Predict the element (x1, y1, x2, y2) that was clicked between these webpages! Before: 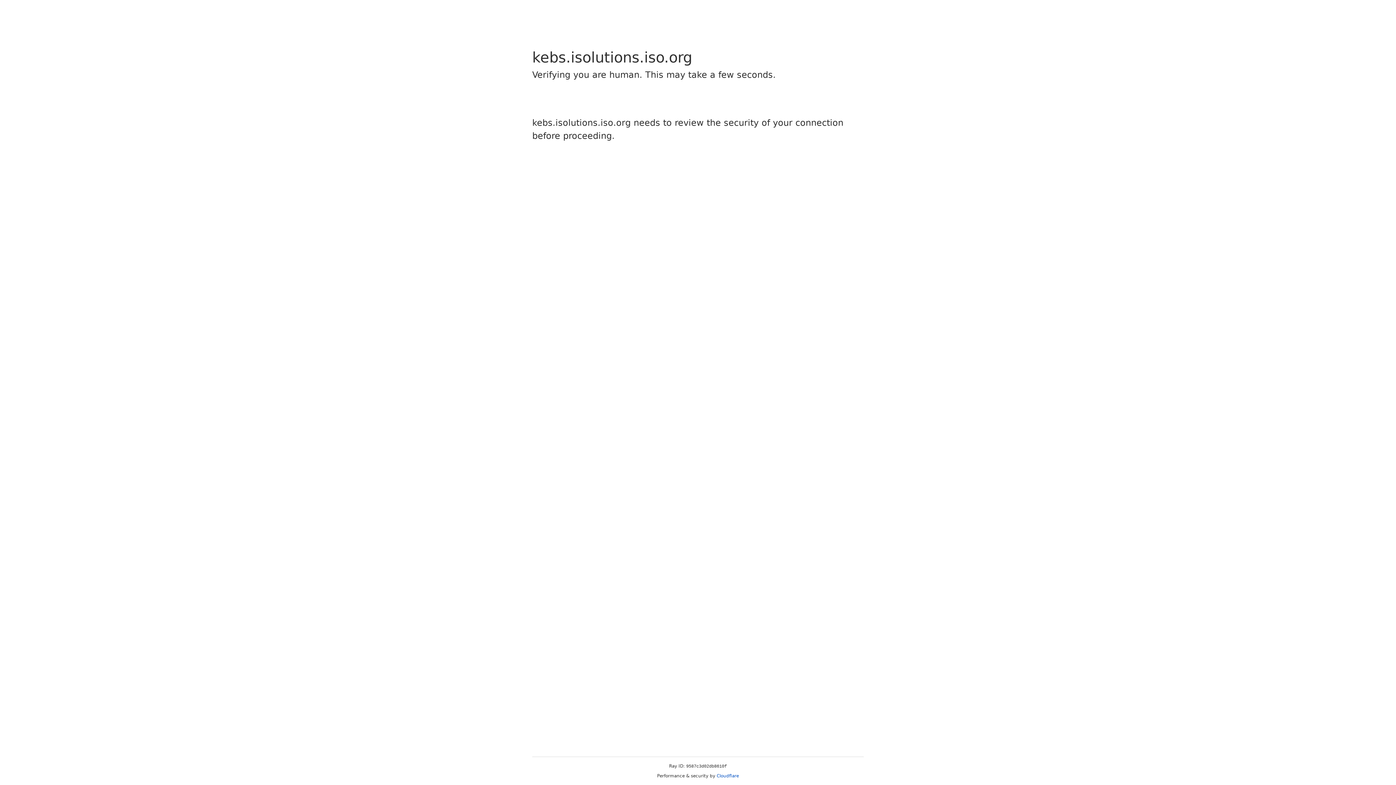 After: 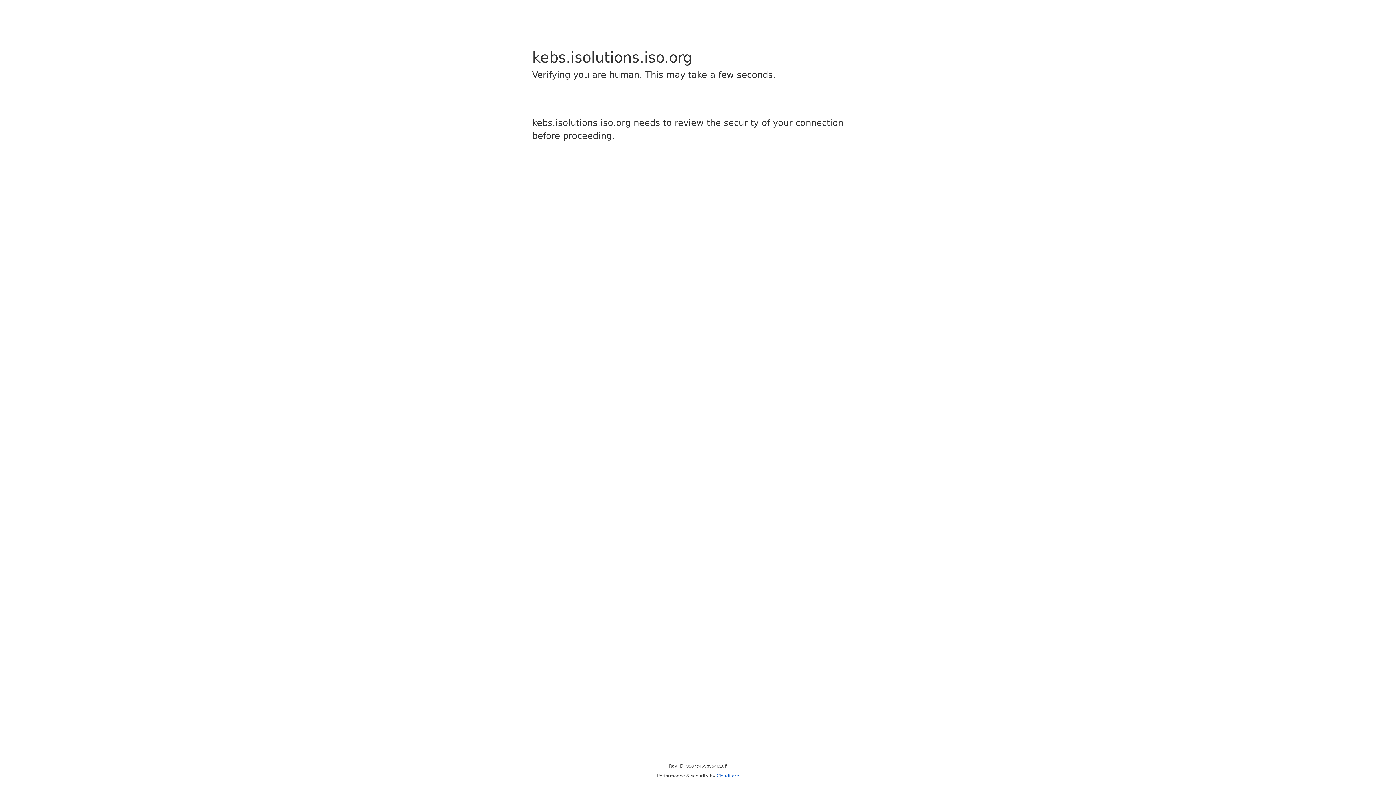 Action: label: Cloudflare bbox: (716, 773, 739, 778)